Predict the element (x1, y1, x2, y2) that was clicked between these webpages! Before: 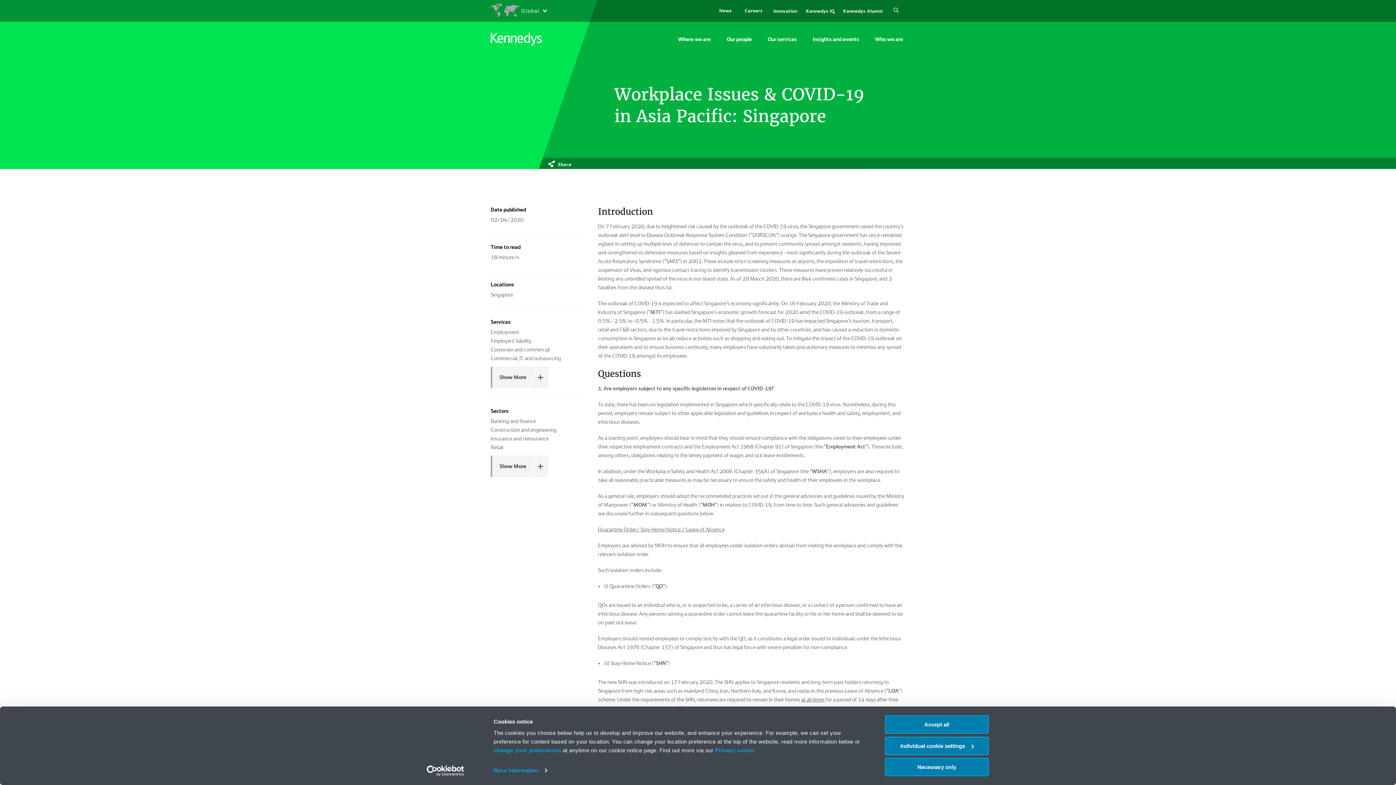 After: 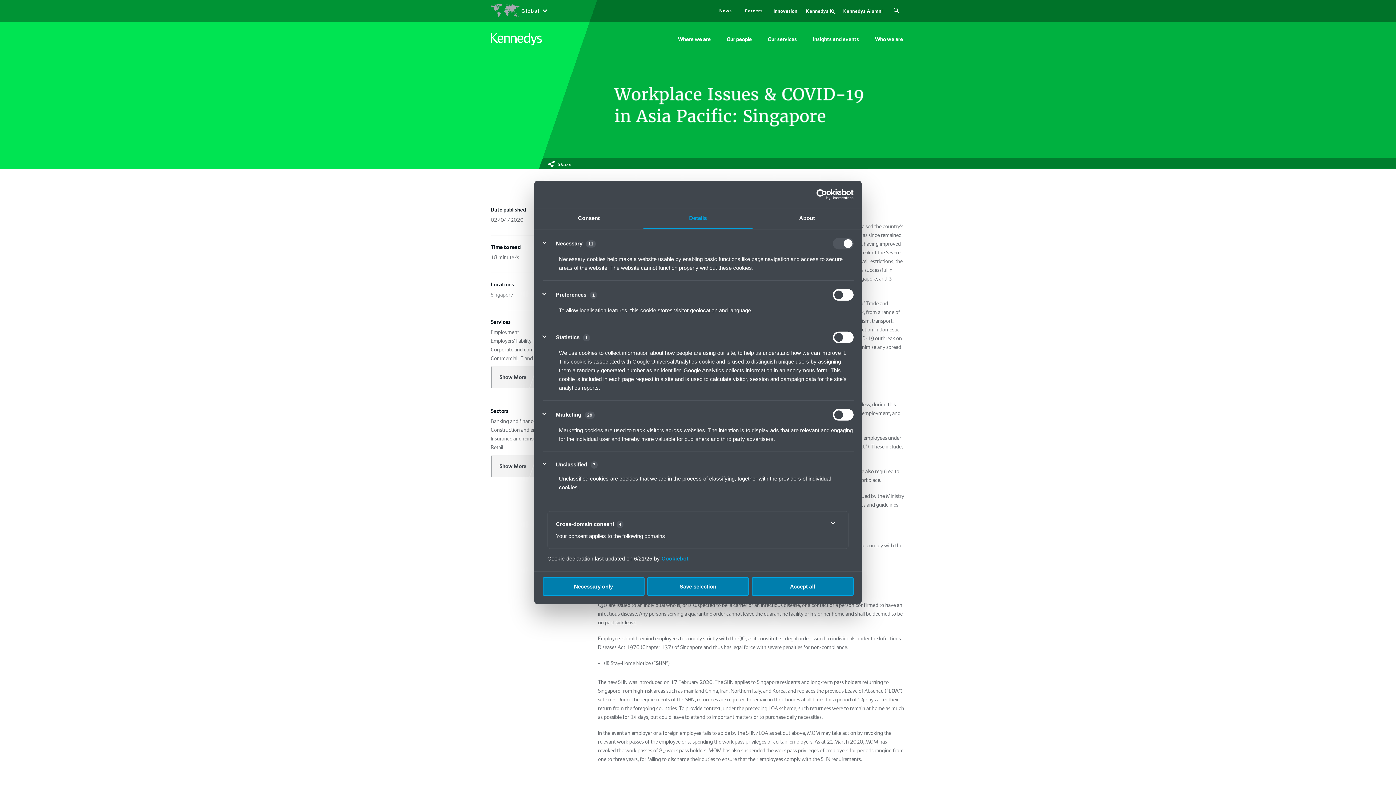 Action: bbox: (885, 736, 989, 755) label: Individual cookie settings